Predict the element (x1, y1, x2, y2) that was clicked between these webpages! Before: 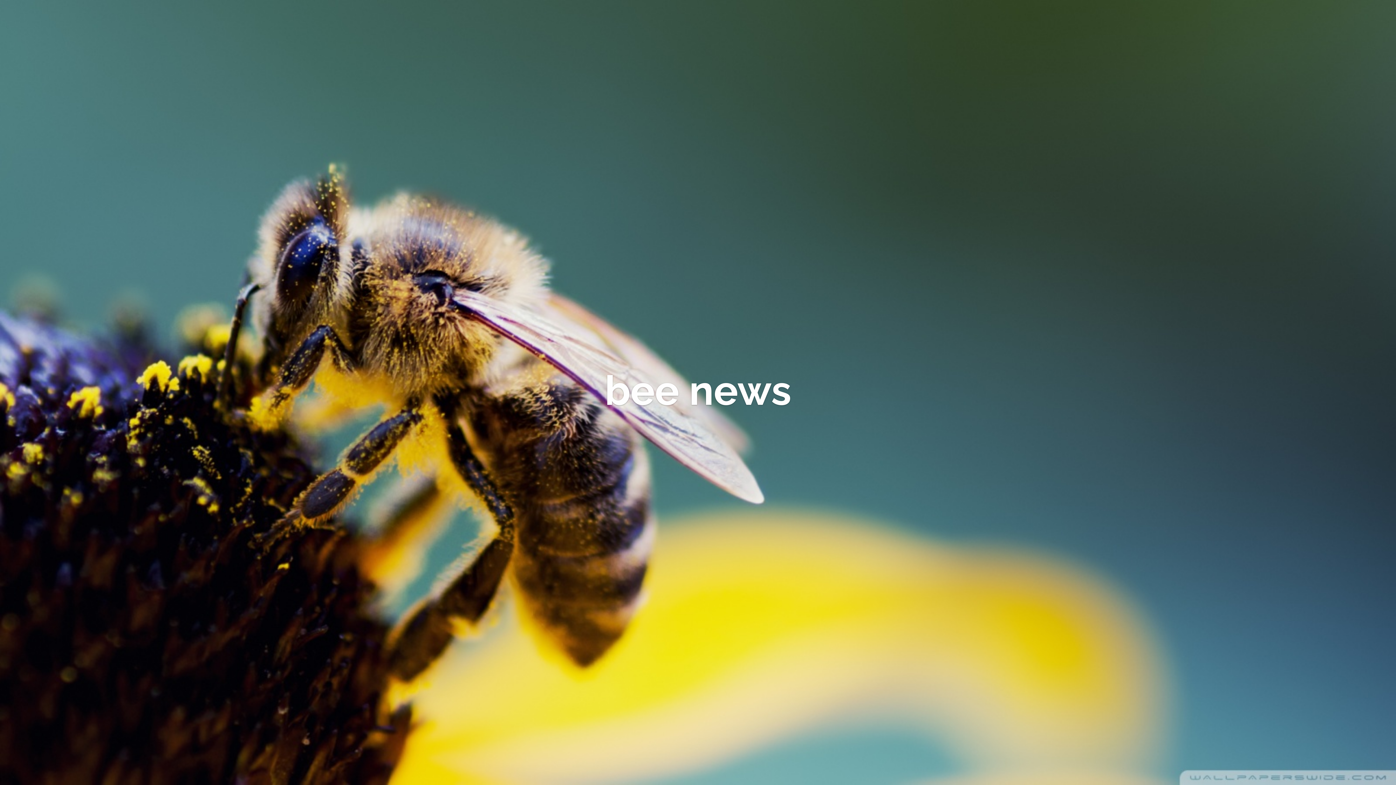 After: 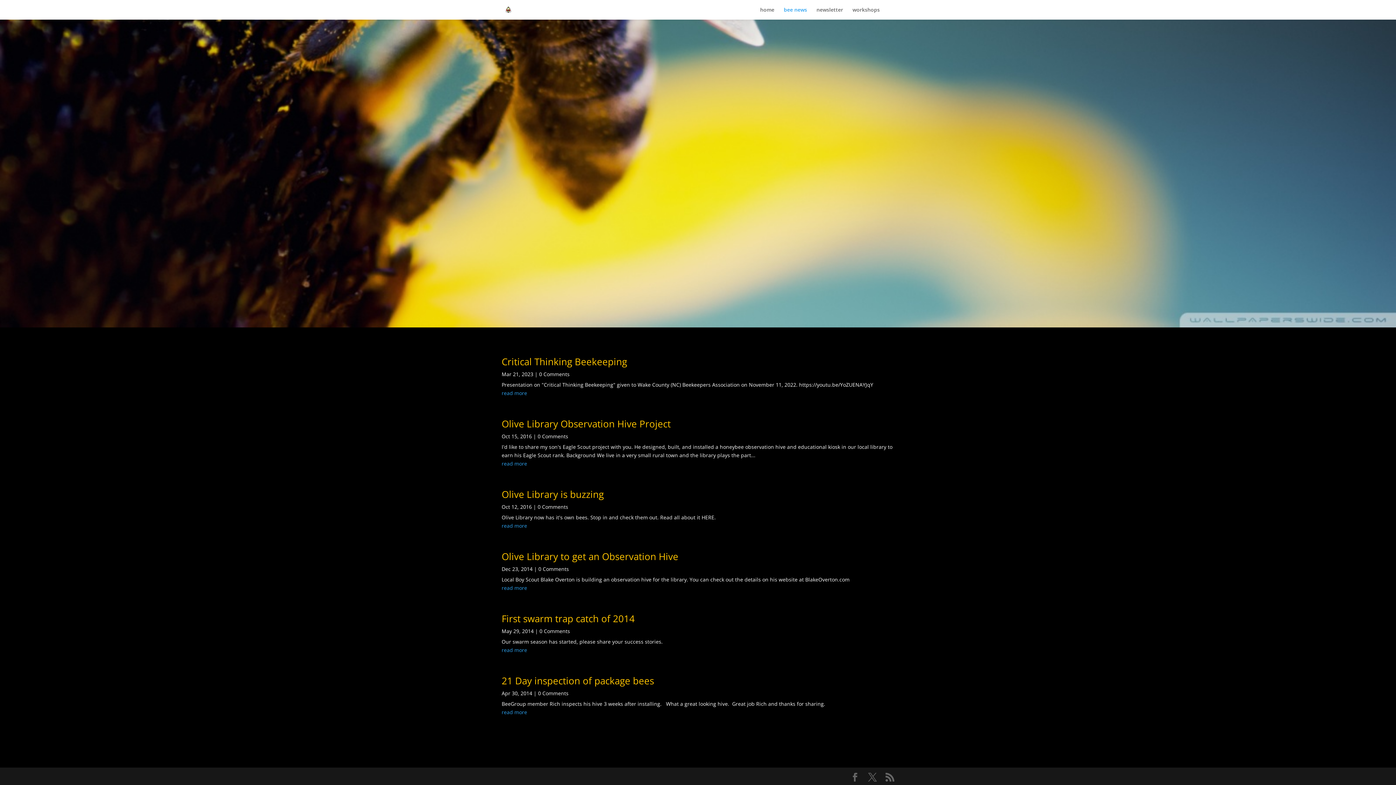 Action: bbox: (604, 366, 791, 414) label: bee news